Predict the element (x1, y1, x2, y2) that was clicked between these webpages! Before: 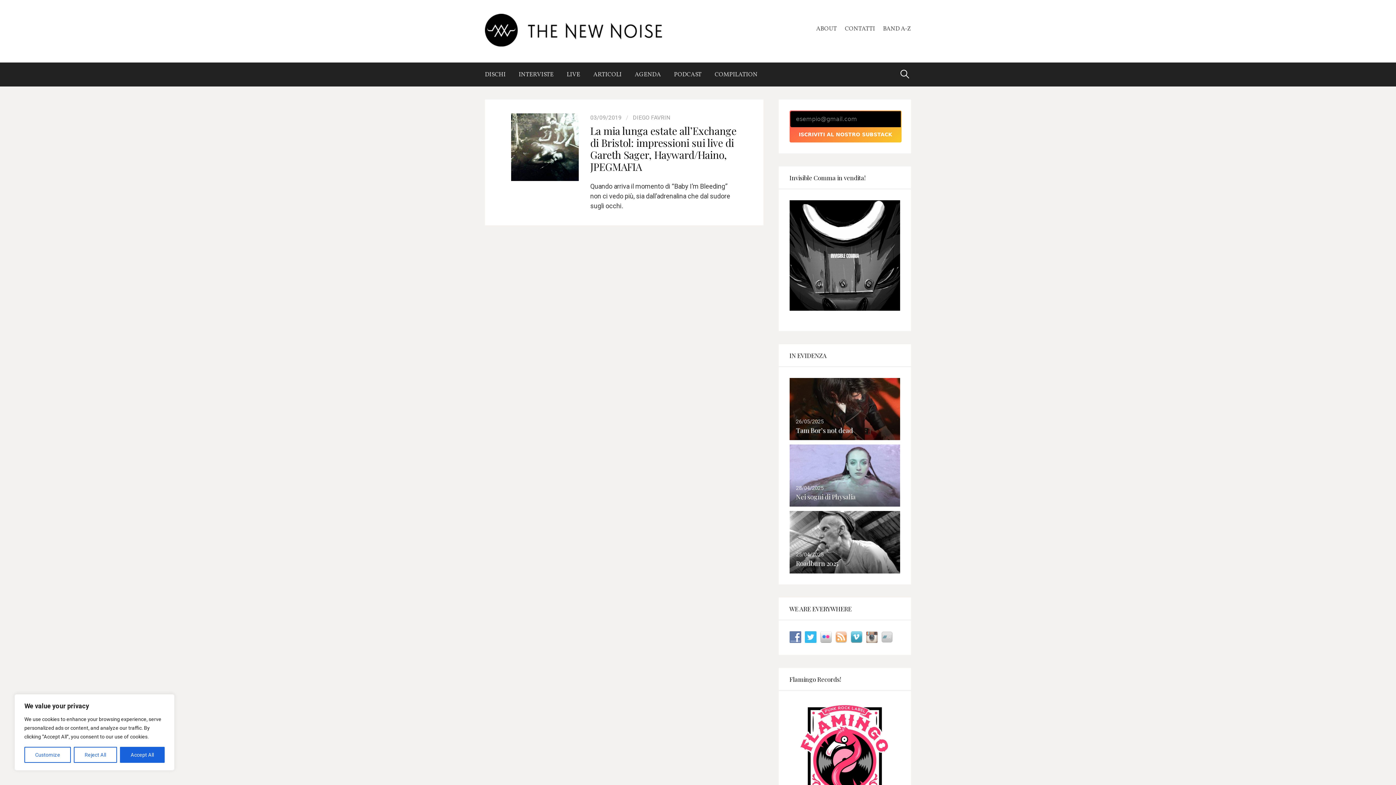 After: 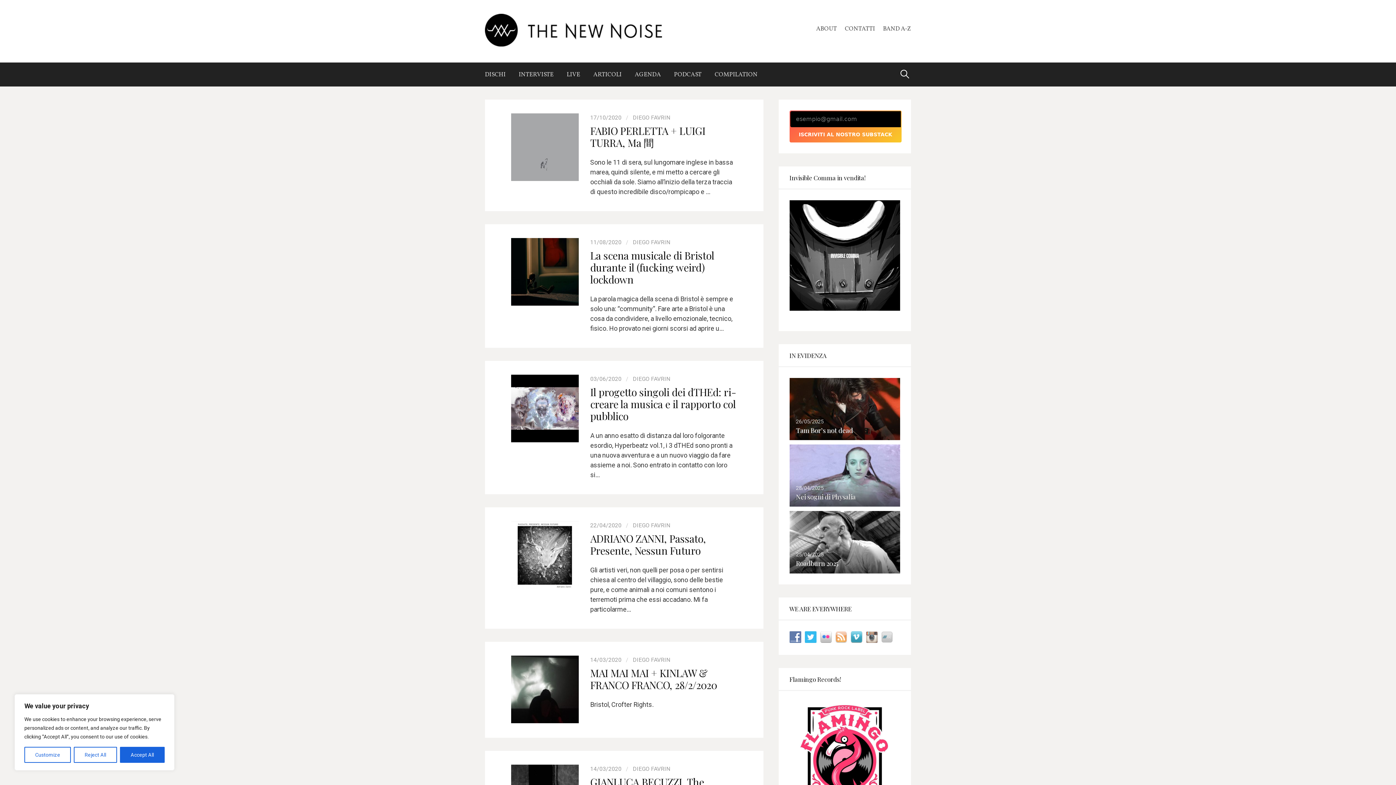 Action: label: DIEGO FAVRIN bbox: (632, 114, 670, 121)